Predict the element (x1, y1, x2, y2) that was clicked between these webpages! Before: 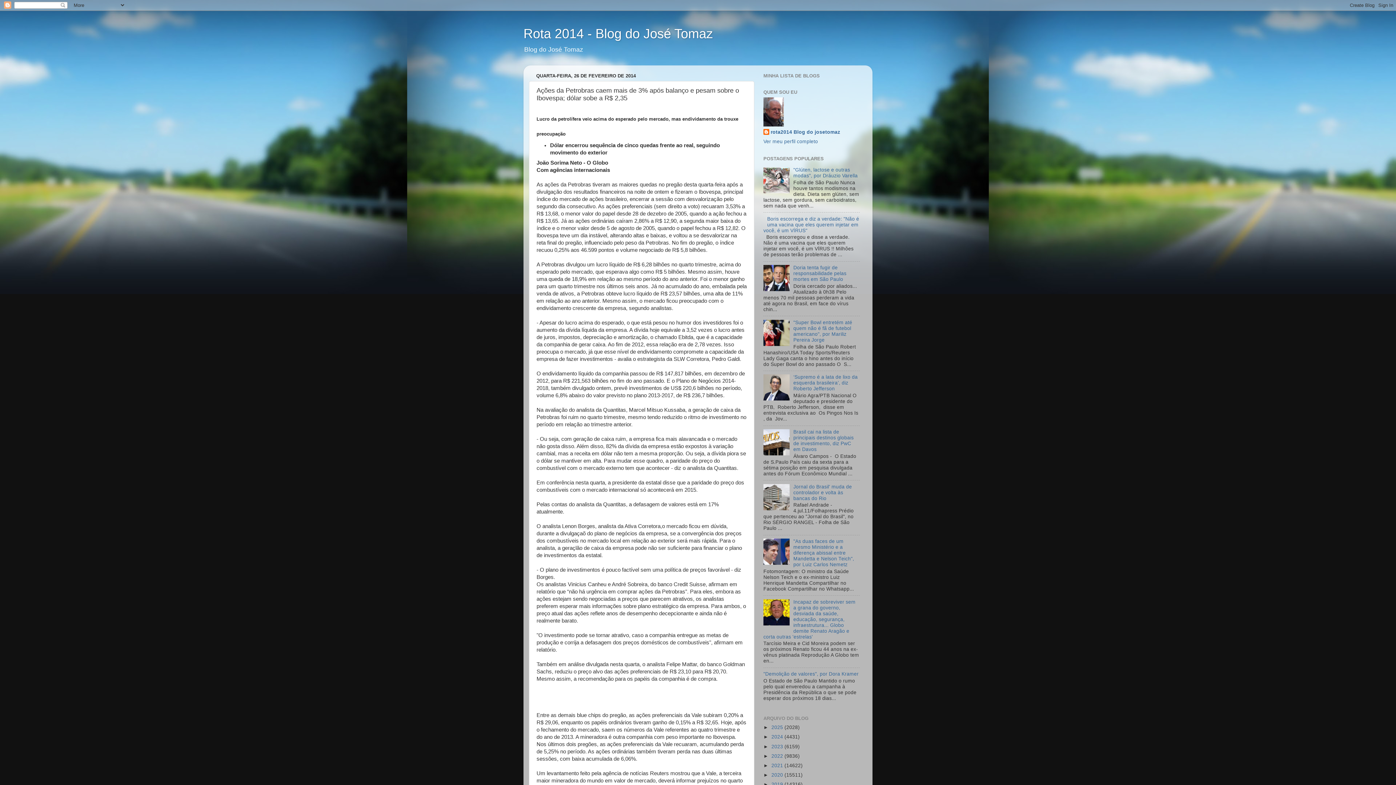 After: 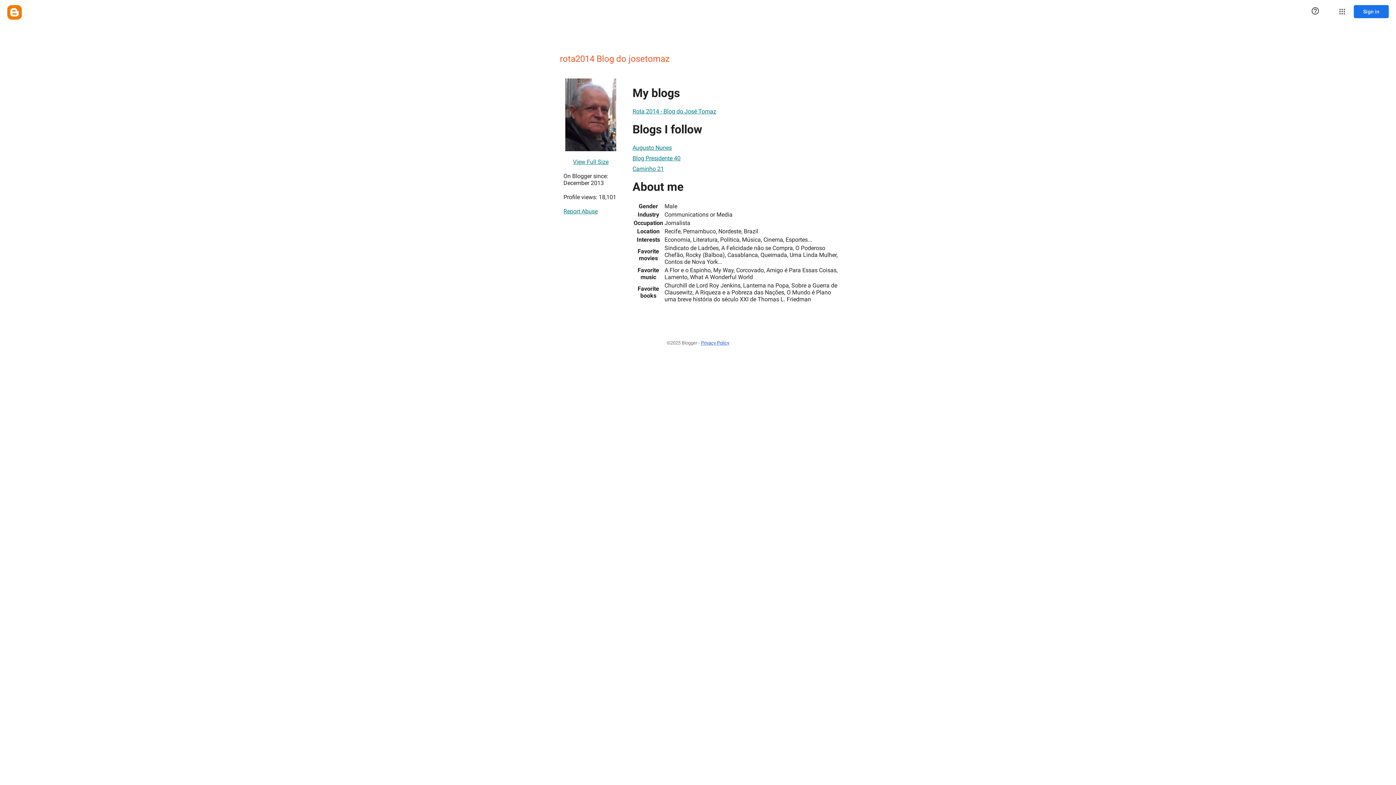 Action: label: Ver meu perfil completo bbox: (763, 139, 818, 144)